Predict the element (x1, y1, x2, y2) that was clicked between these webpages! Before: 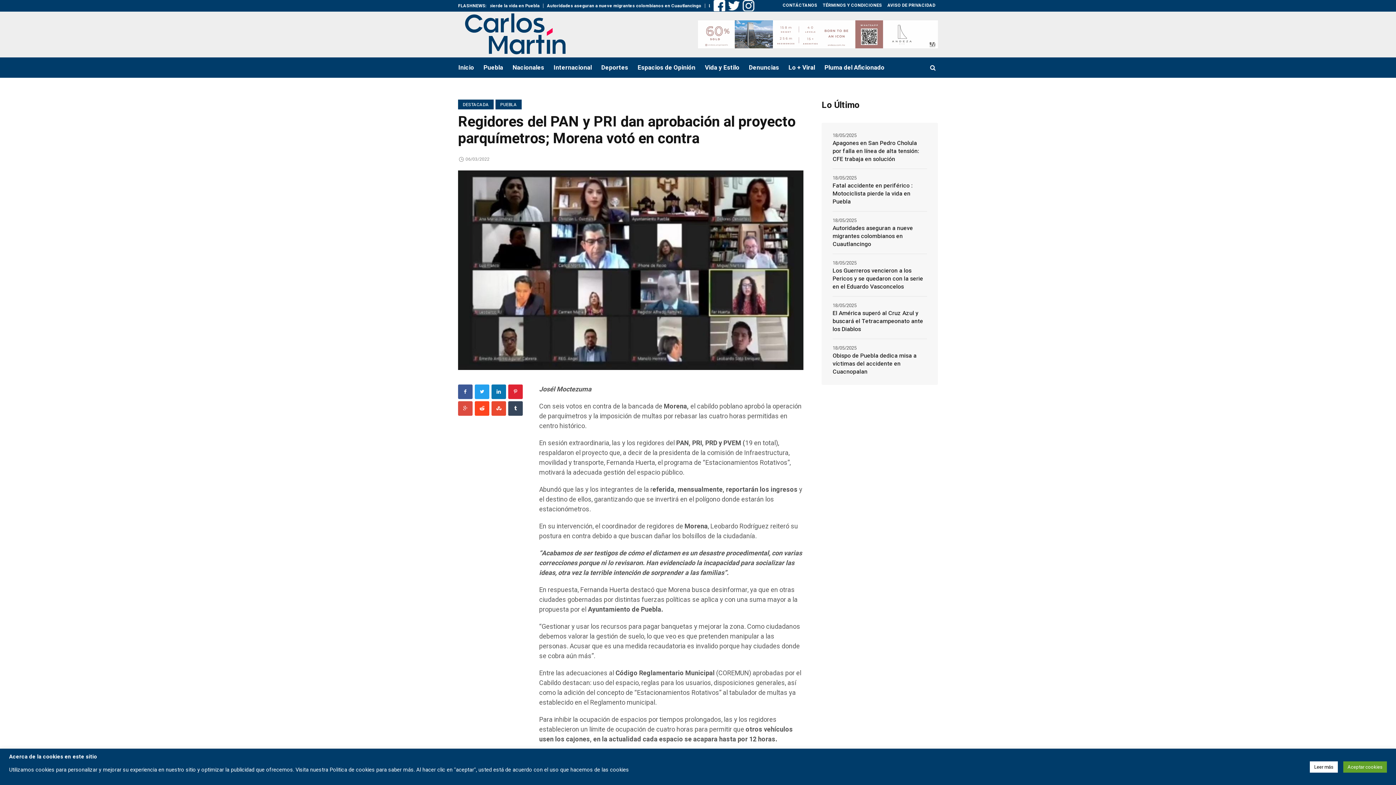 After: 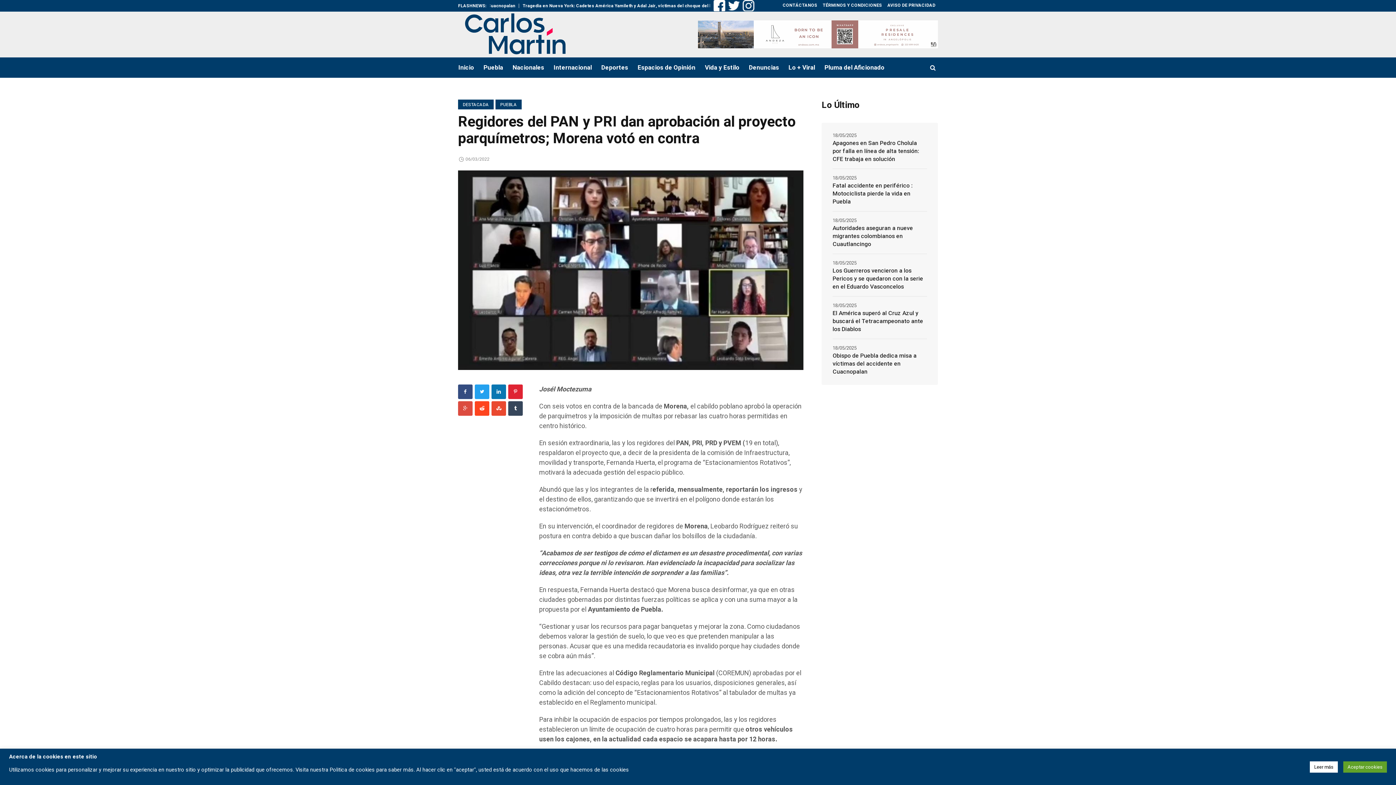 Action: label: Facebook bbox: (458, 384, 472, 399)